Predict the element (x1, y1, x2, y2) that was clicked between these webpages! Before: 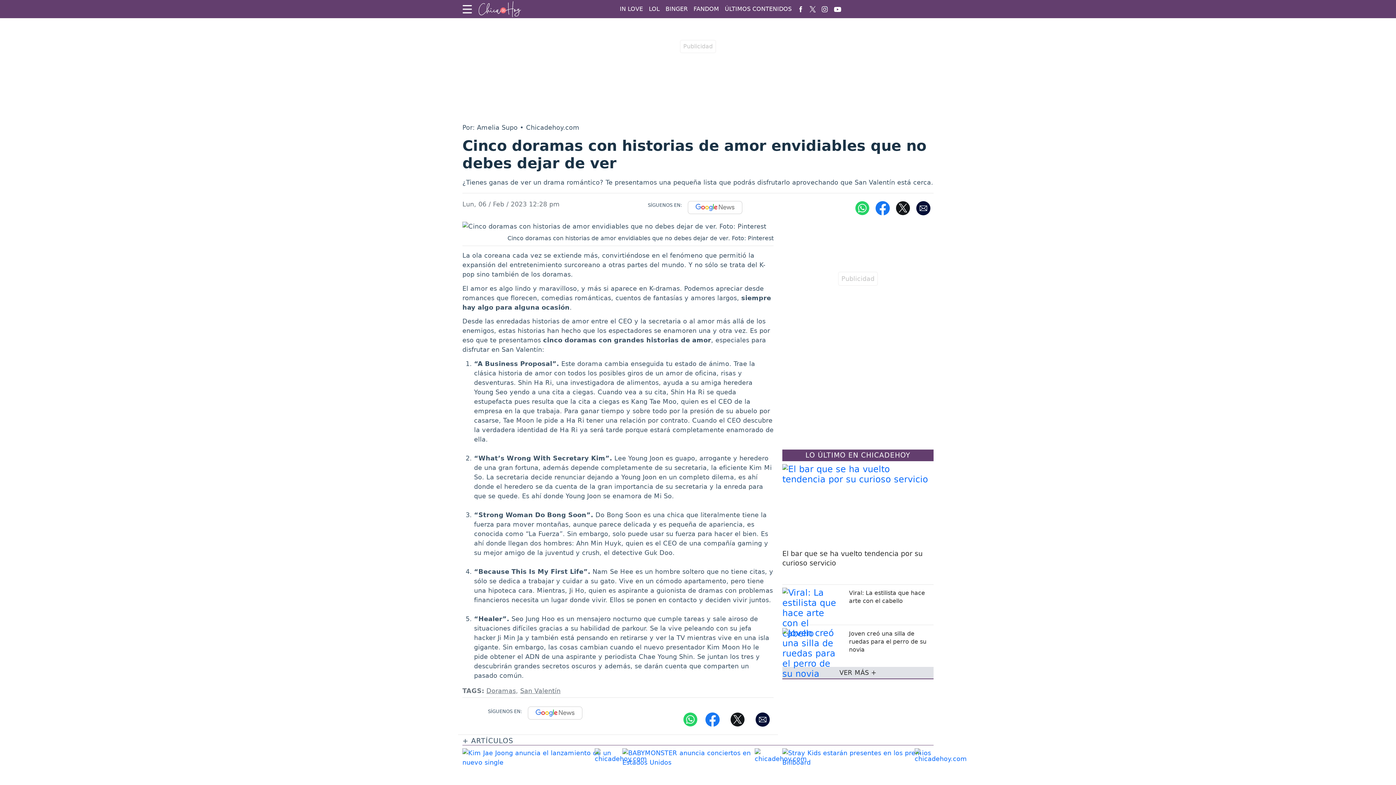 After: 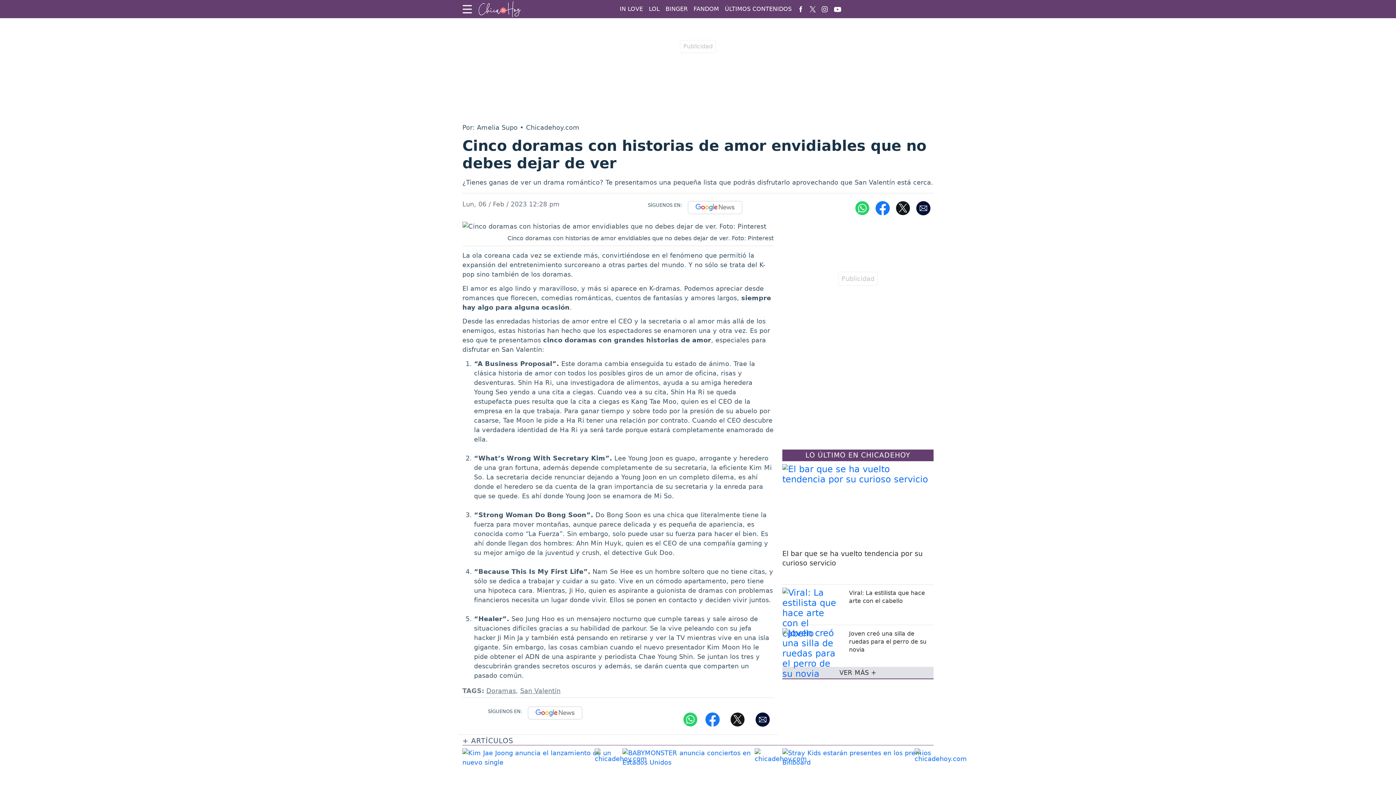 Action: bbox: (852, 204, 872, 211)